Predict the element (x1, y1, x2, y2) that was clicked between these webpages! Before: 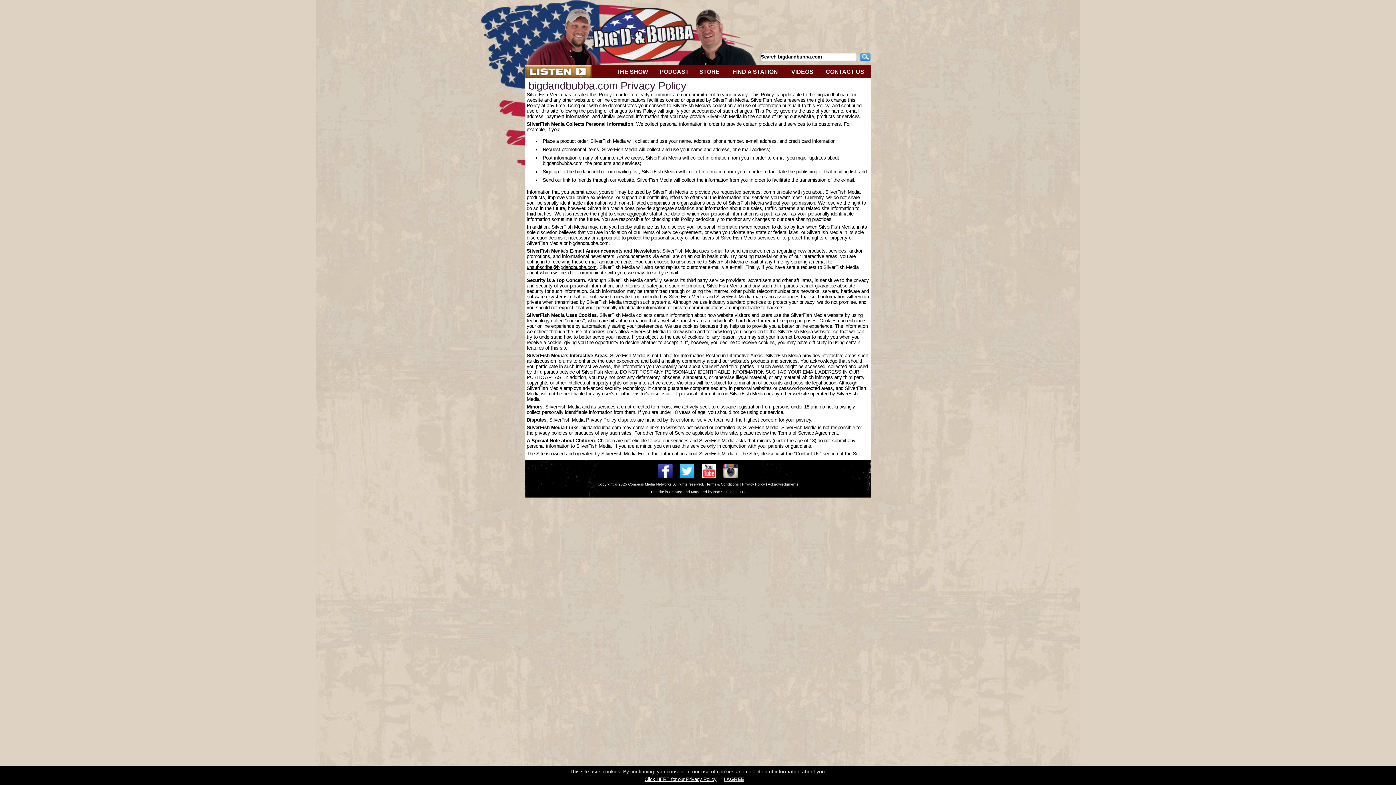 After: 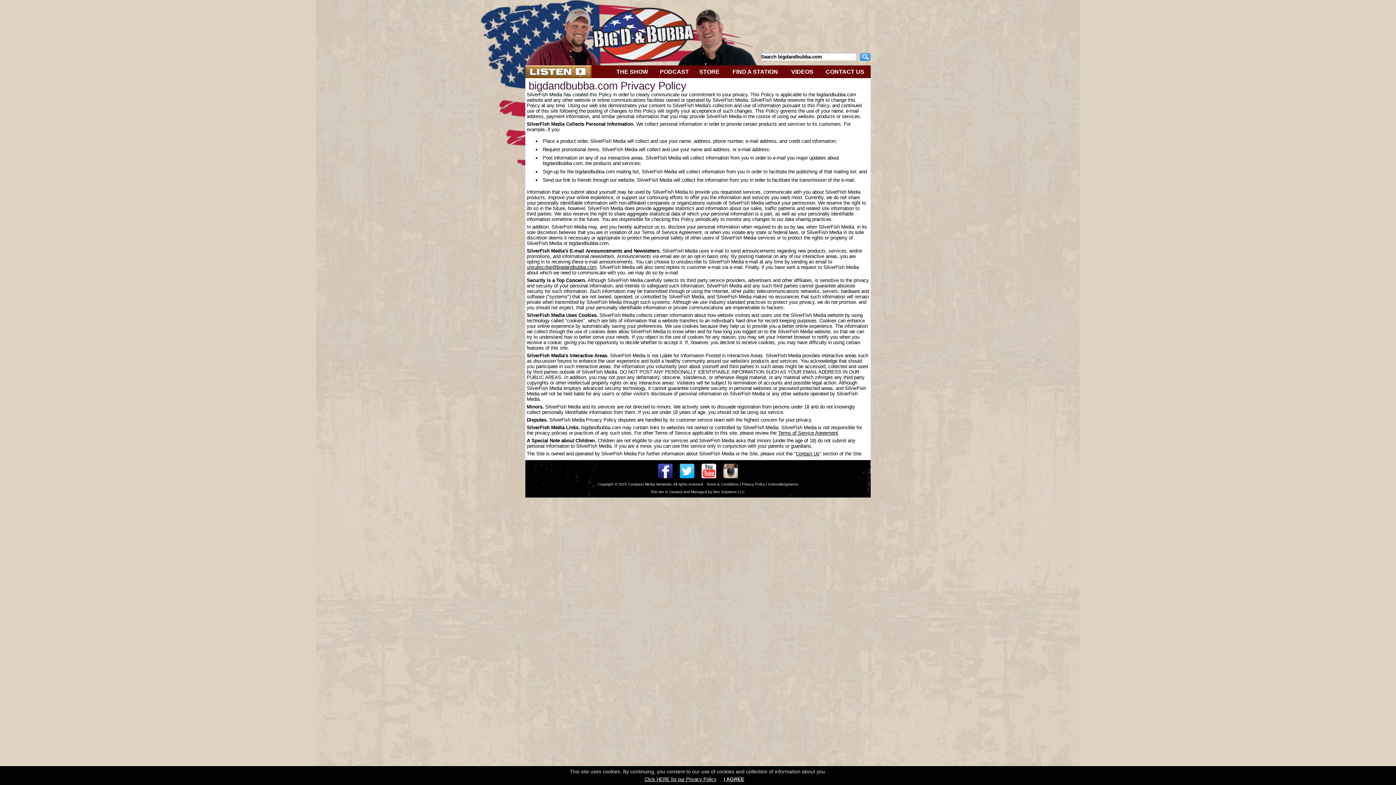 Action: bbox: (644, 777, 716, 782) label: Click HERE for our Privacy Policy